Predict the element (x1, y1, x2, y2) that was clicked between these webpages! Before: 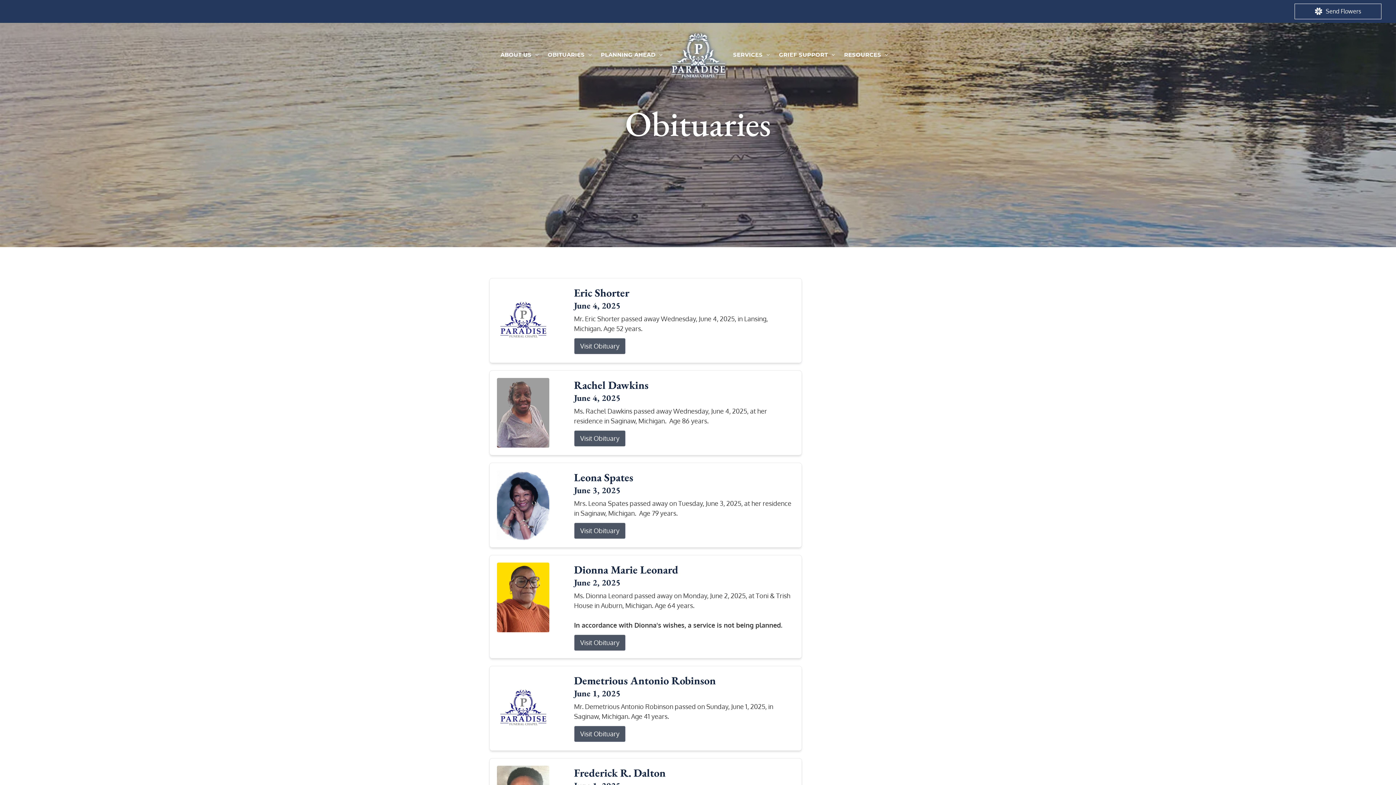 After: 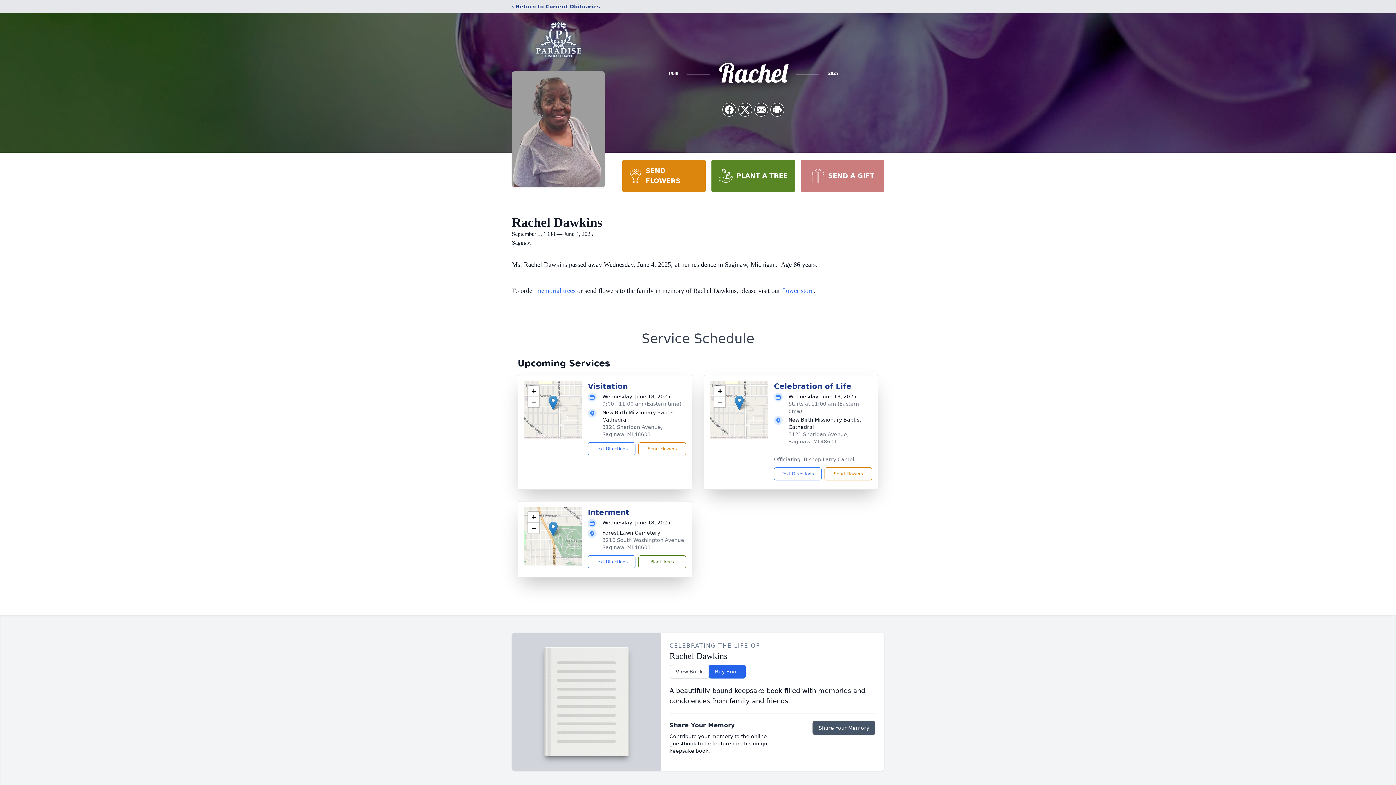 Action: bbox: (497, 378, 562, 448)